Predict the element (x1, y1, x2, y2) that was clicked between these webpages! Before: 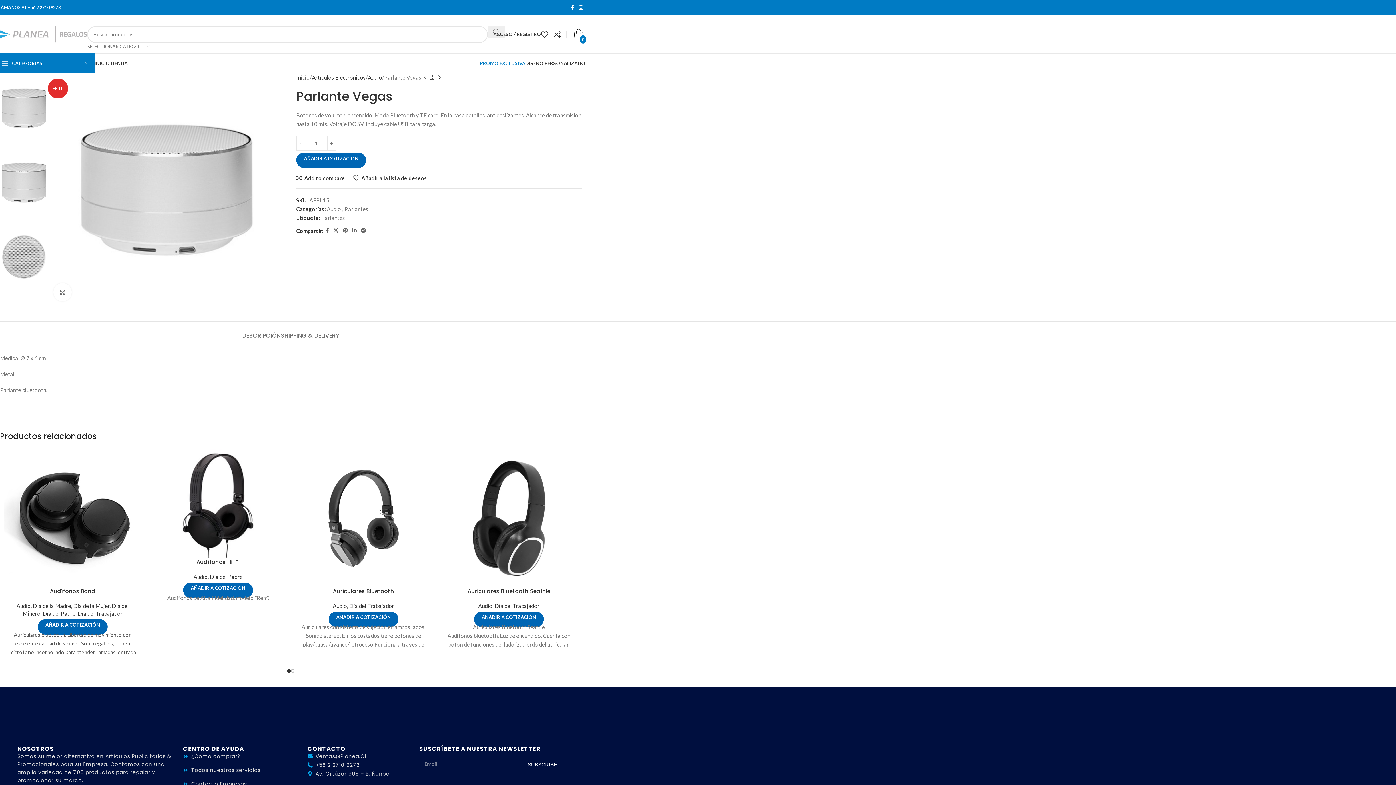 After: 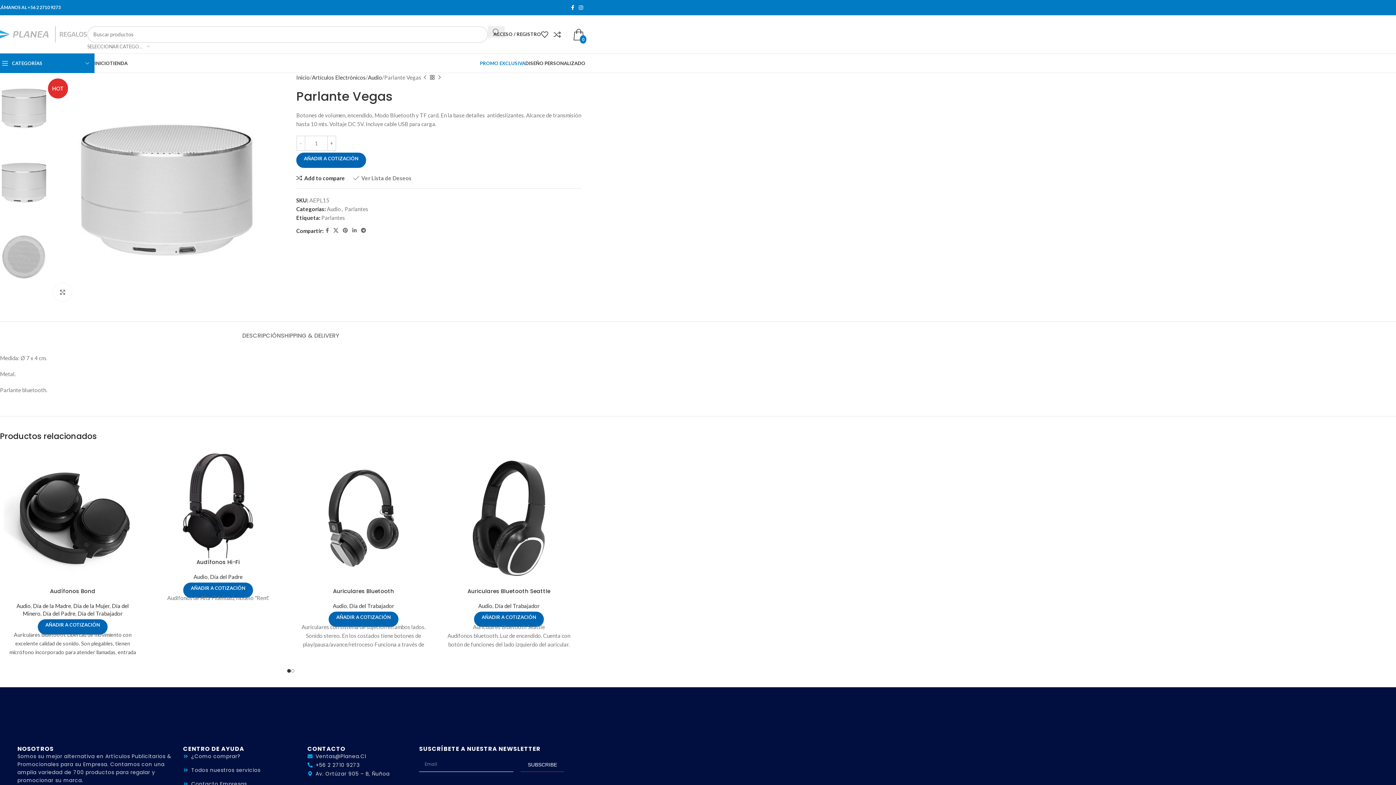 Action: label: Añadir a la lista de deseos bbox: (353, 175, 426, 181)